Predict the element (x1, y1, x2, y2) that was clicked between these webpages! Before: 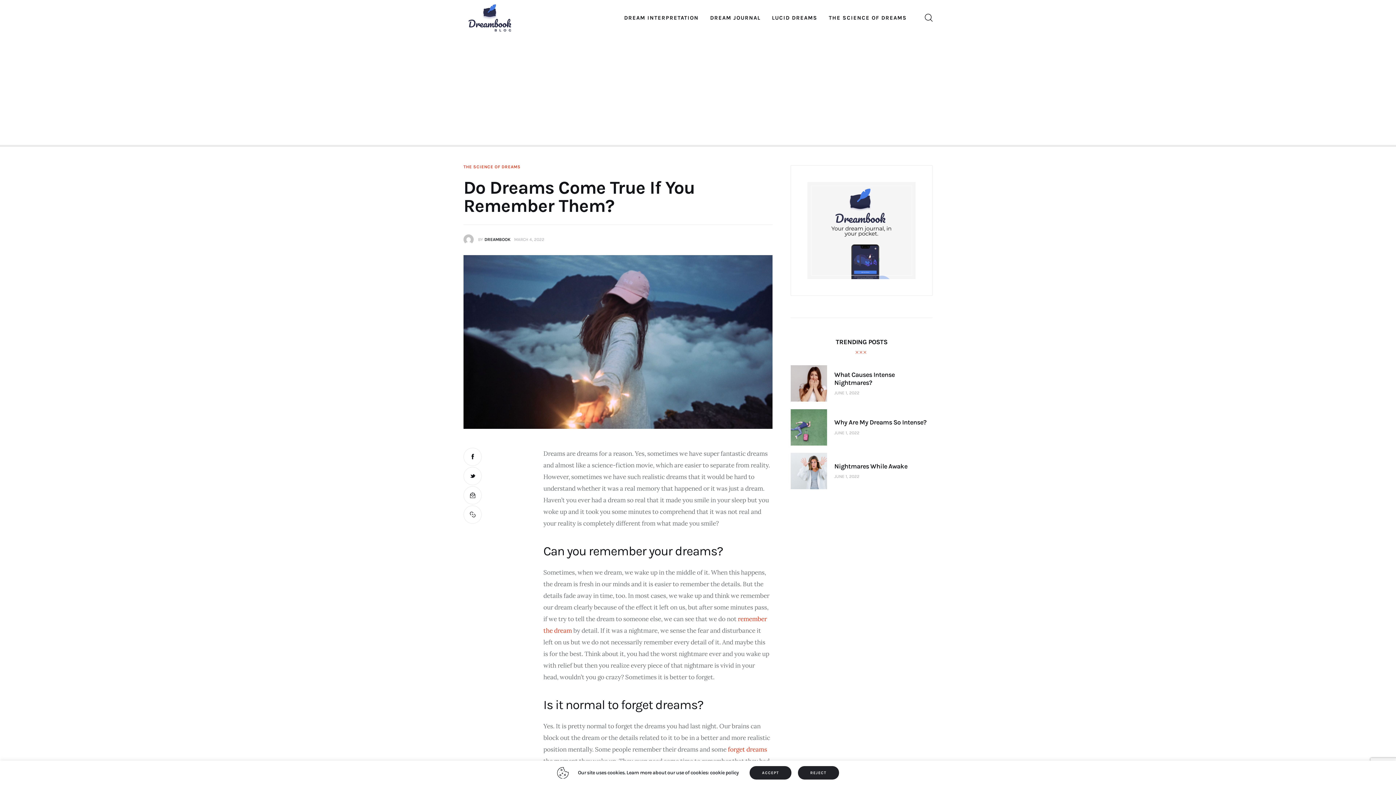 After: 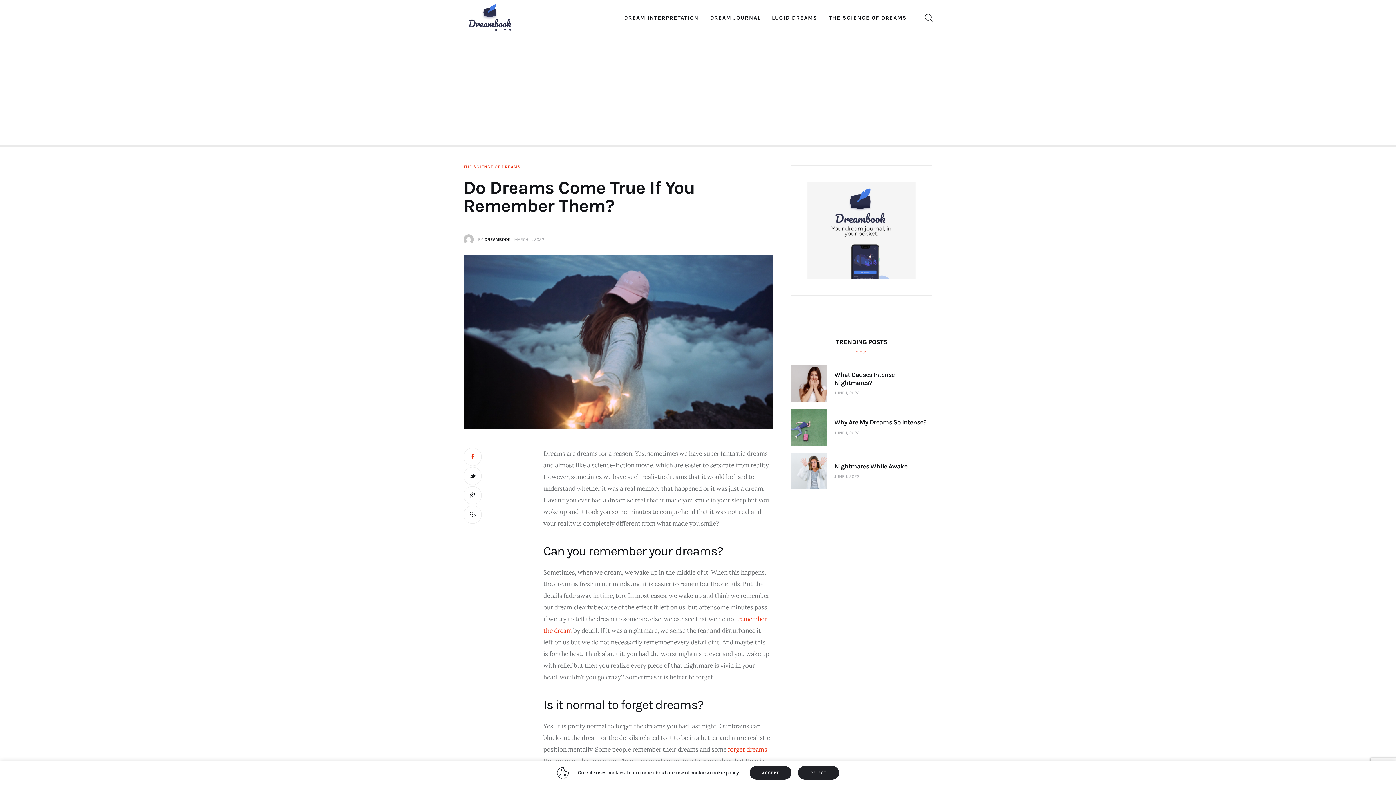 Action: bbox: (463, 448, 481, 466)